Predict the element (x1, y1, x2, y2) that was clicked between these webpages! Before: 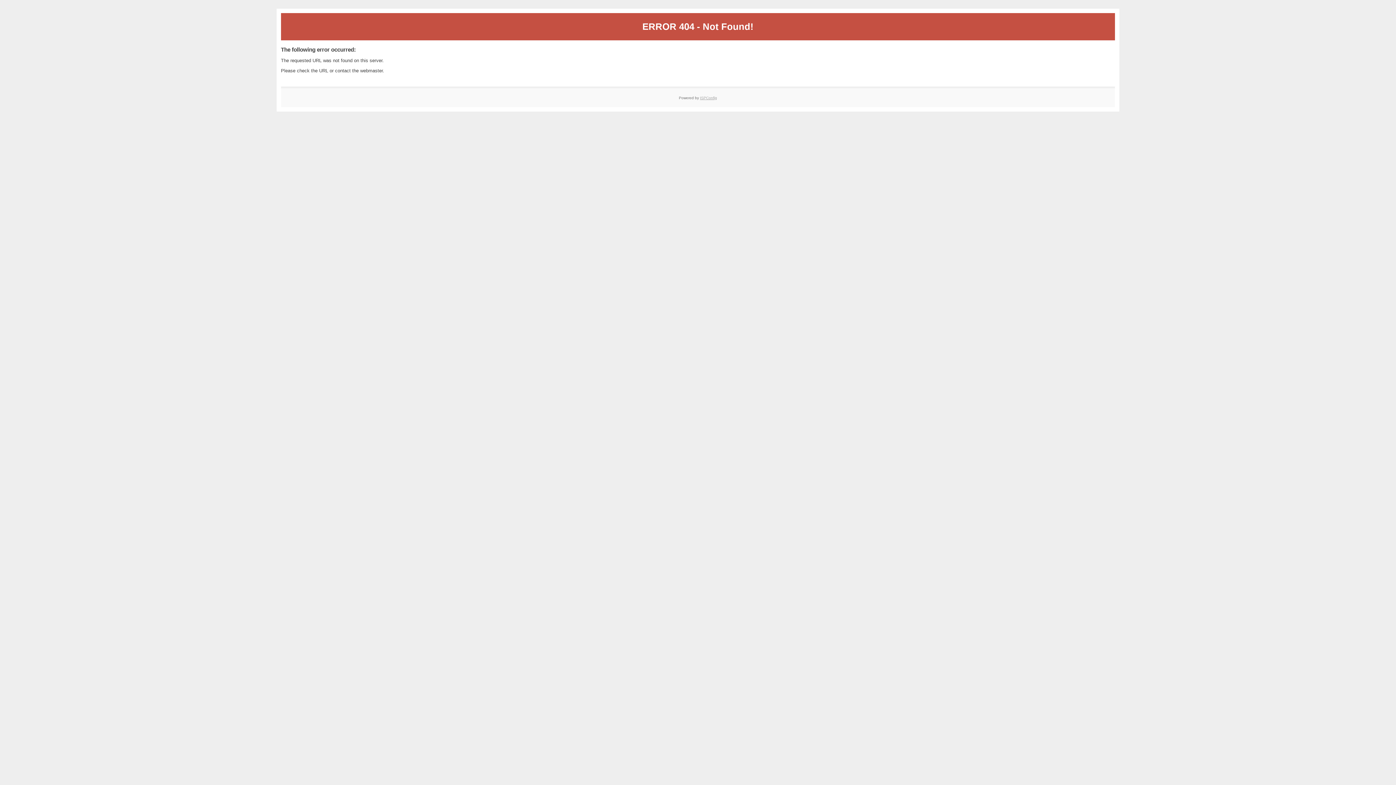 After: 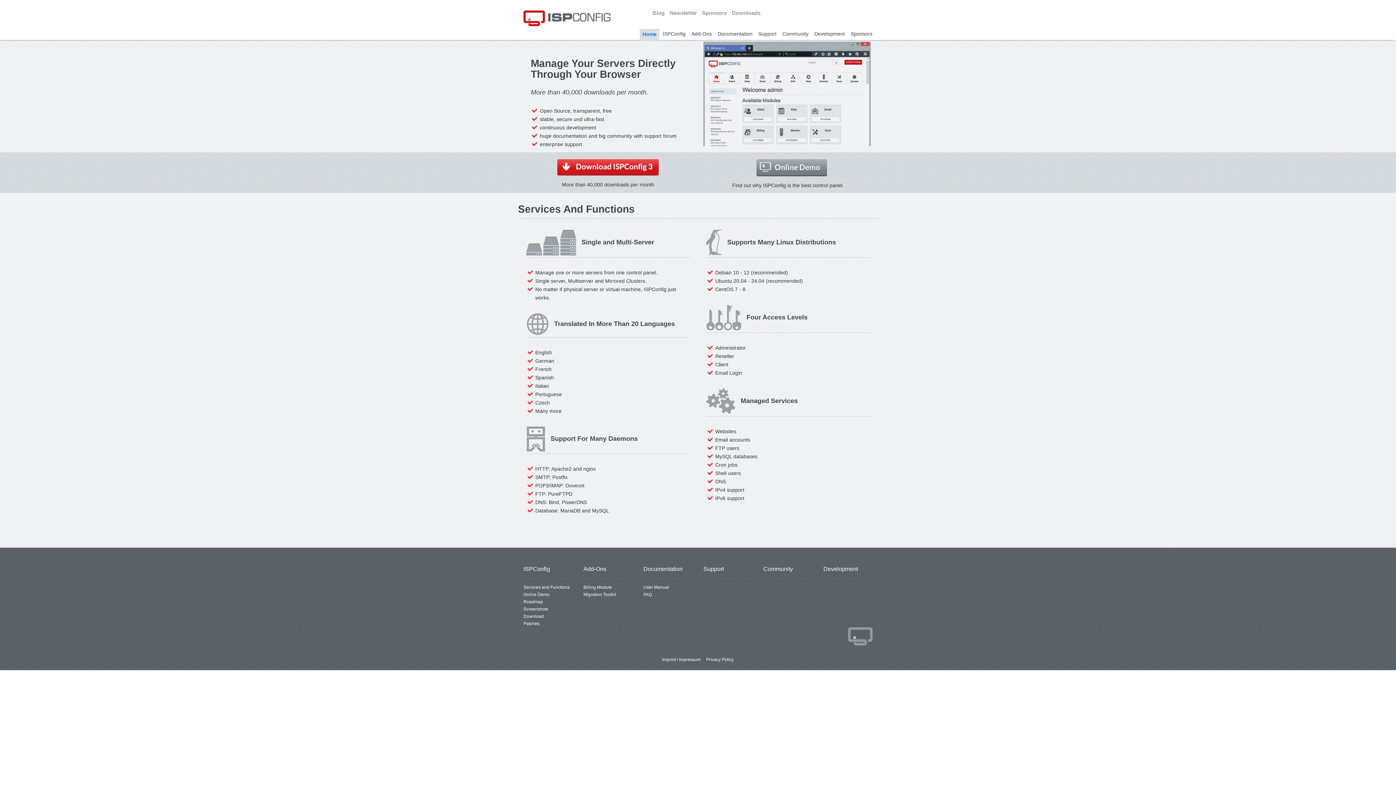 Action: bbox: (700, 95, 717, 99) label: ISPConfig